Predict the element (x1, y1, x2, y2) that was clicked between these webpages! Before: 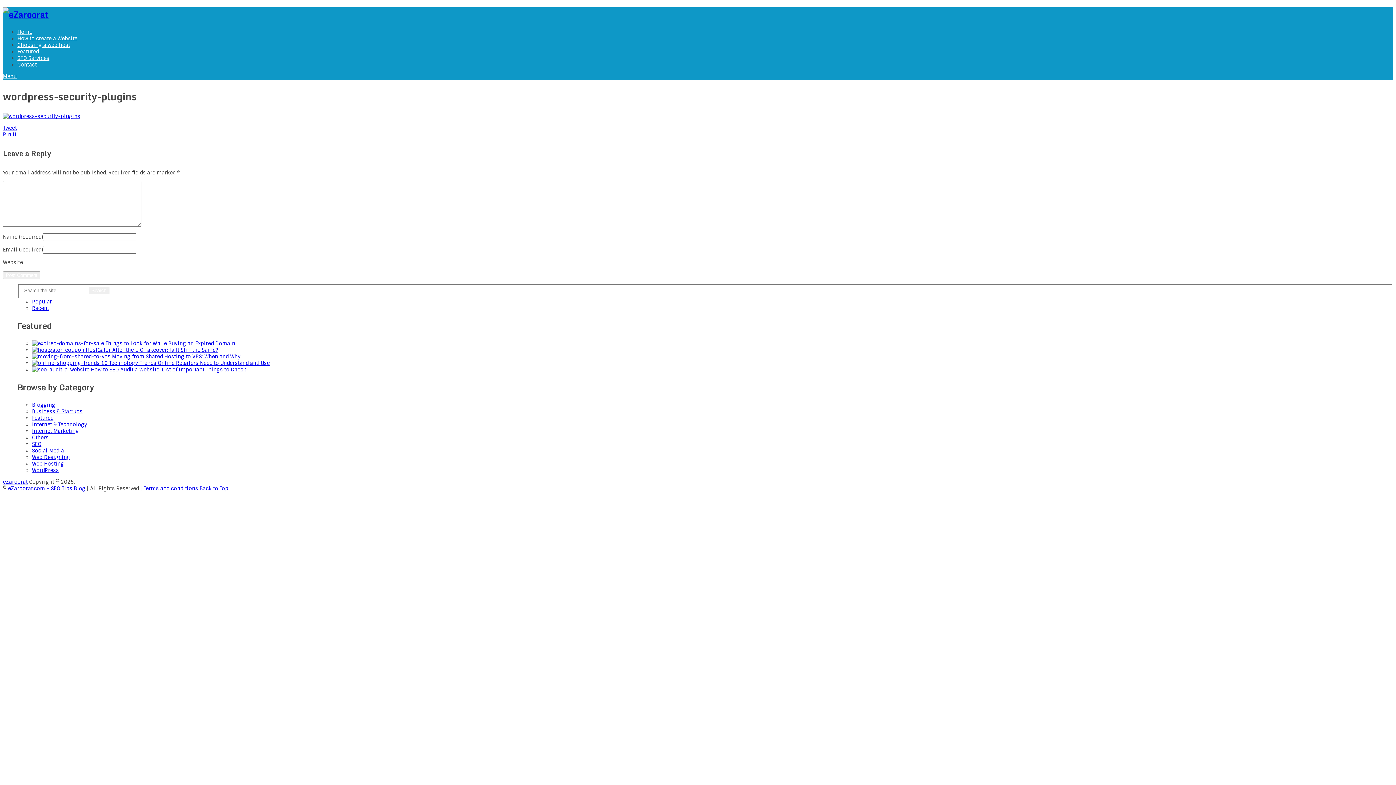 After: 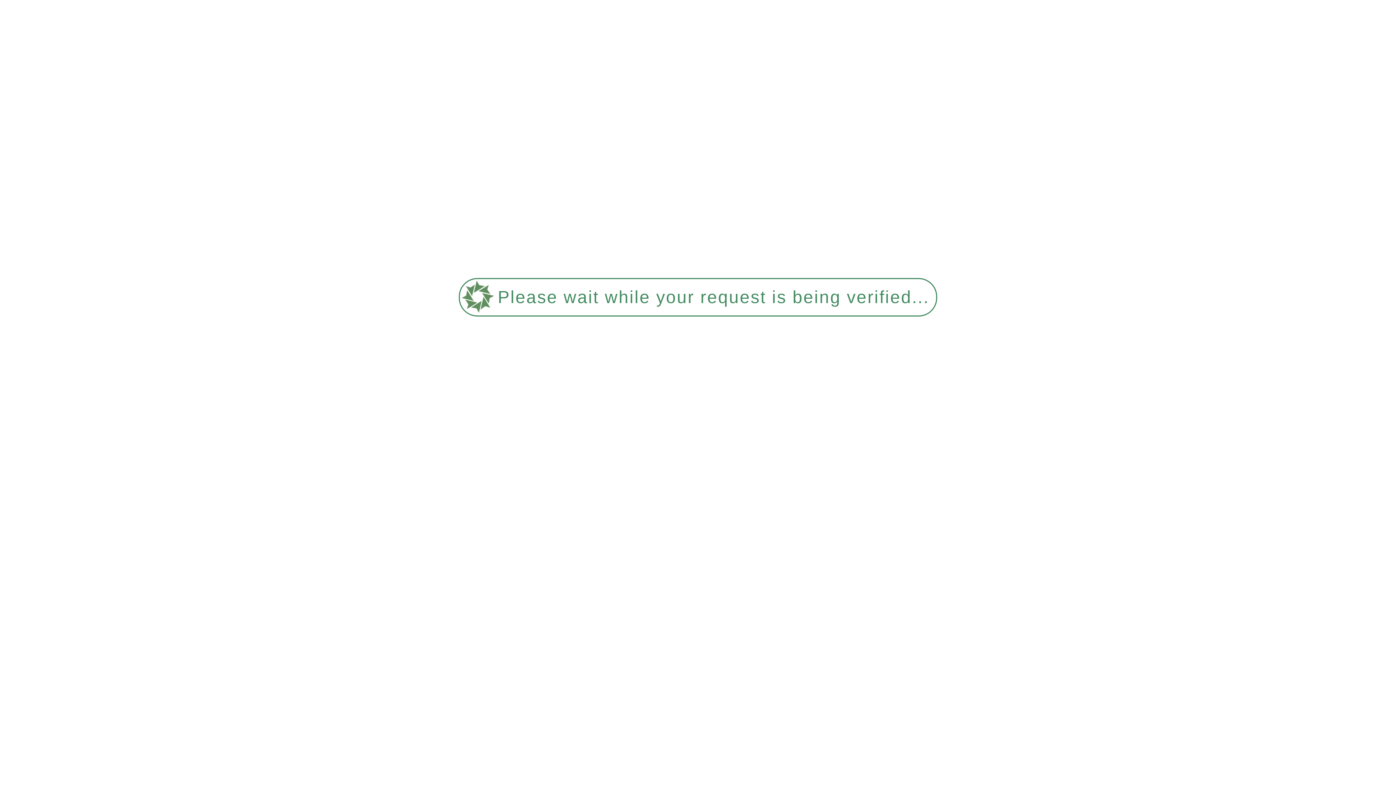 Action: label: How to create a Website bbox: (17, 35, 77, 41)